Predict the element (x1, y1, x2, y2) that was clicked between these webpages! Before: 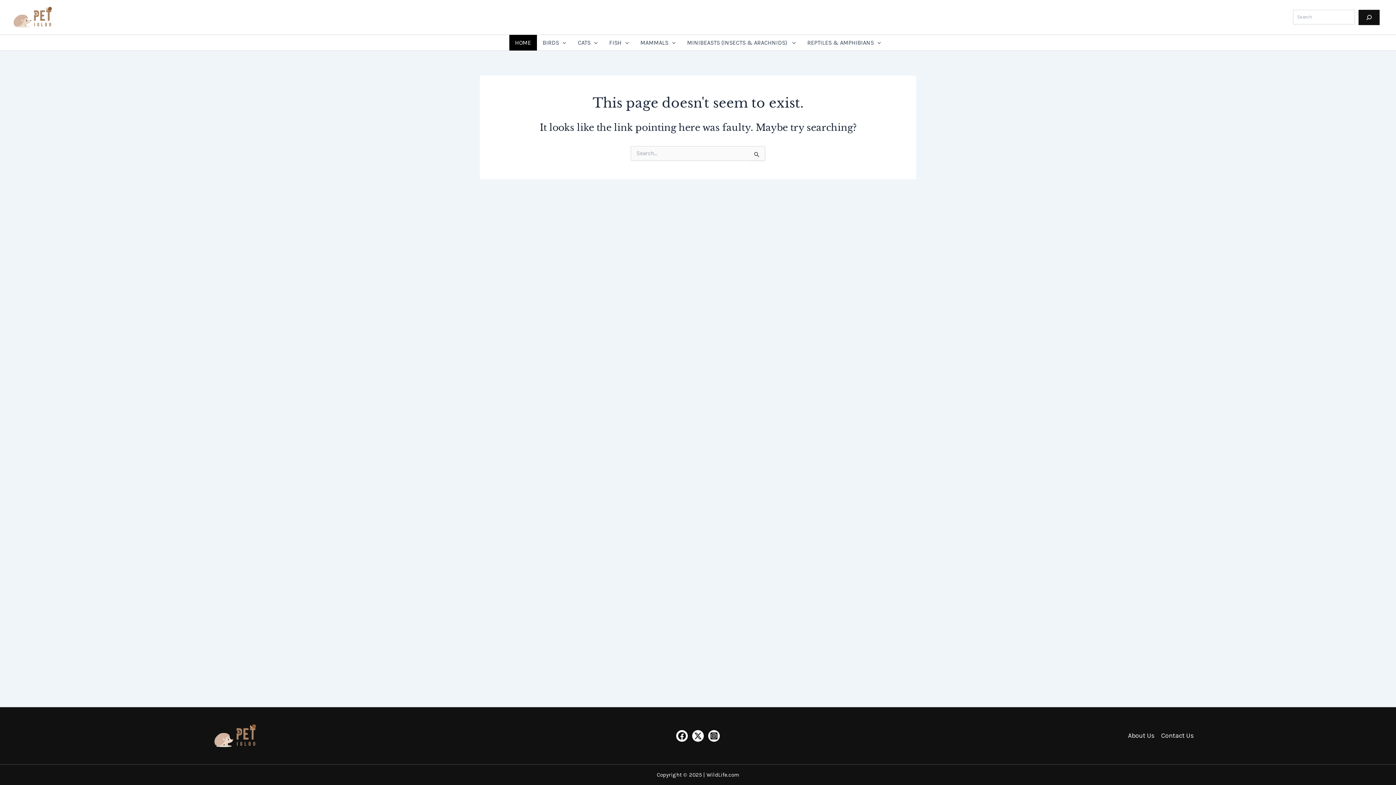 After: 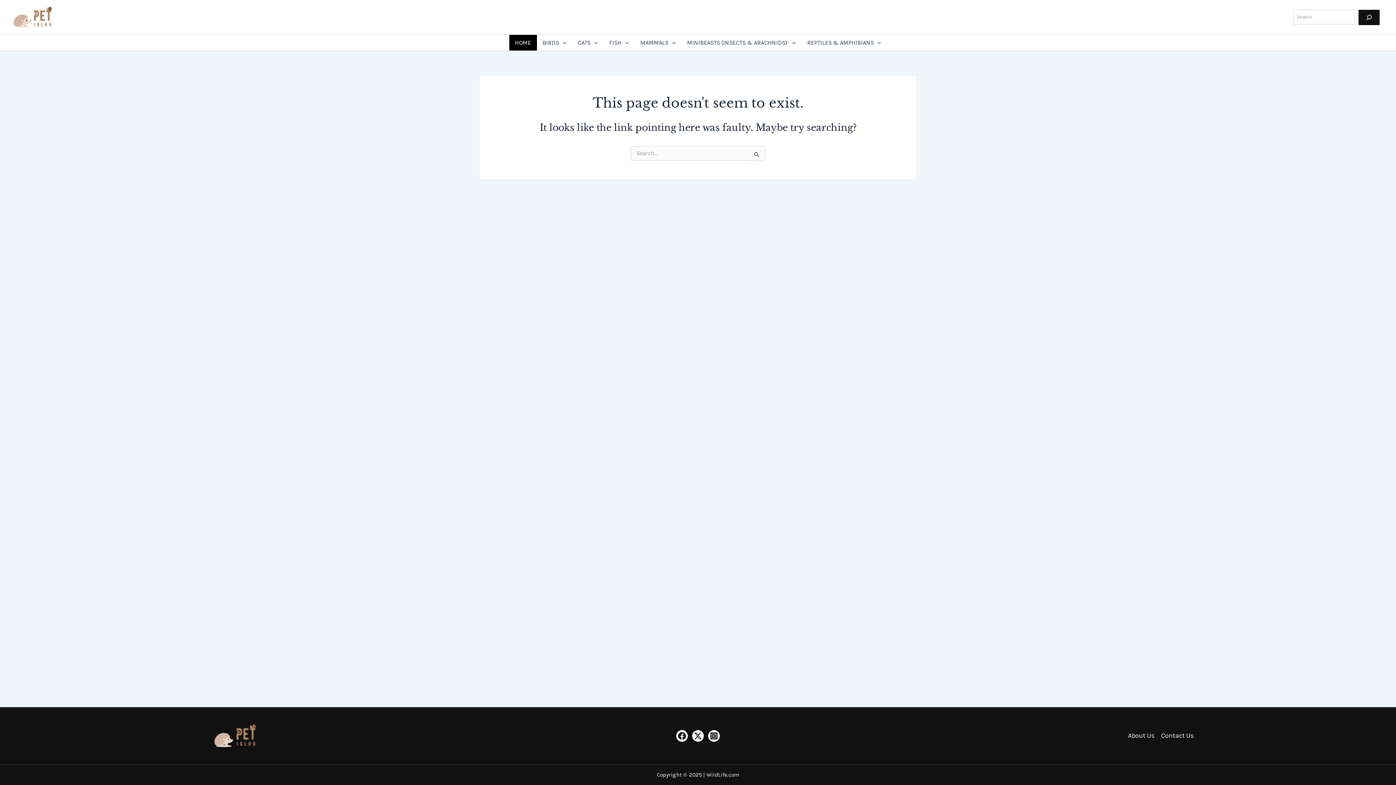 Action: bbox: (708, 730, 719, 742) label: Instagram